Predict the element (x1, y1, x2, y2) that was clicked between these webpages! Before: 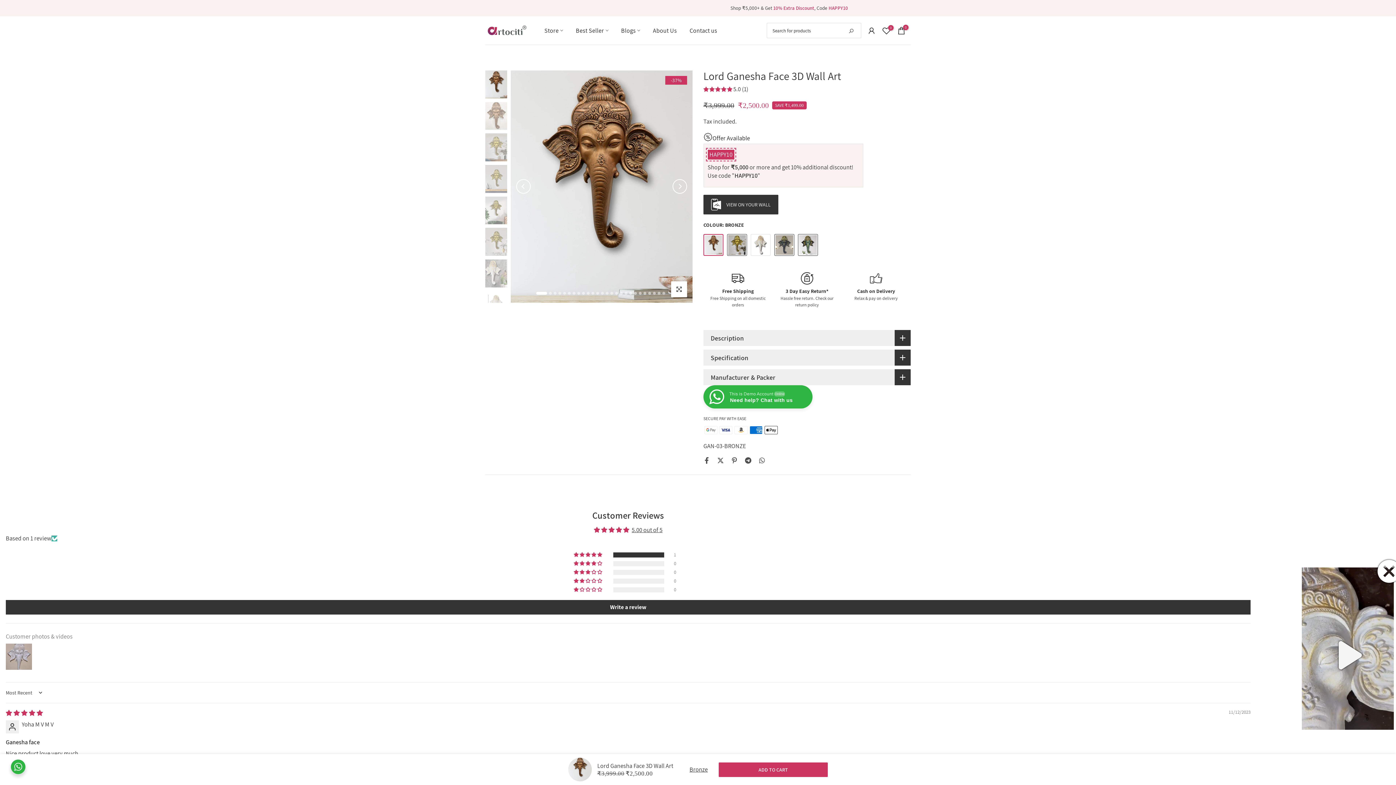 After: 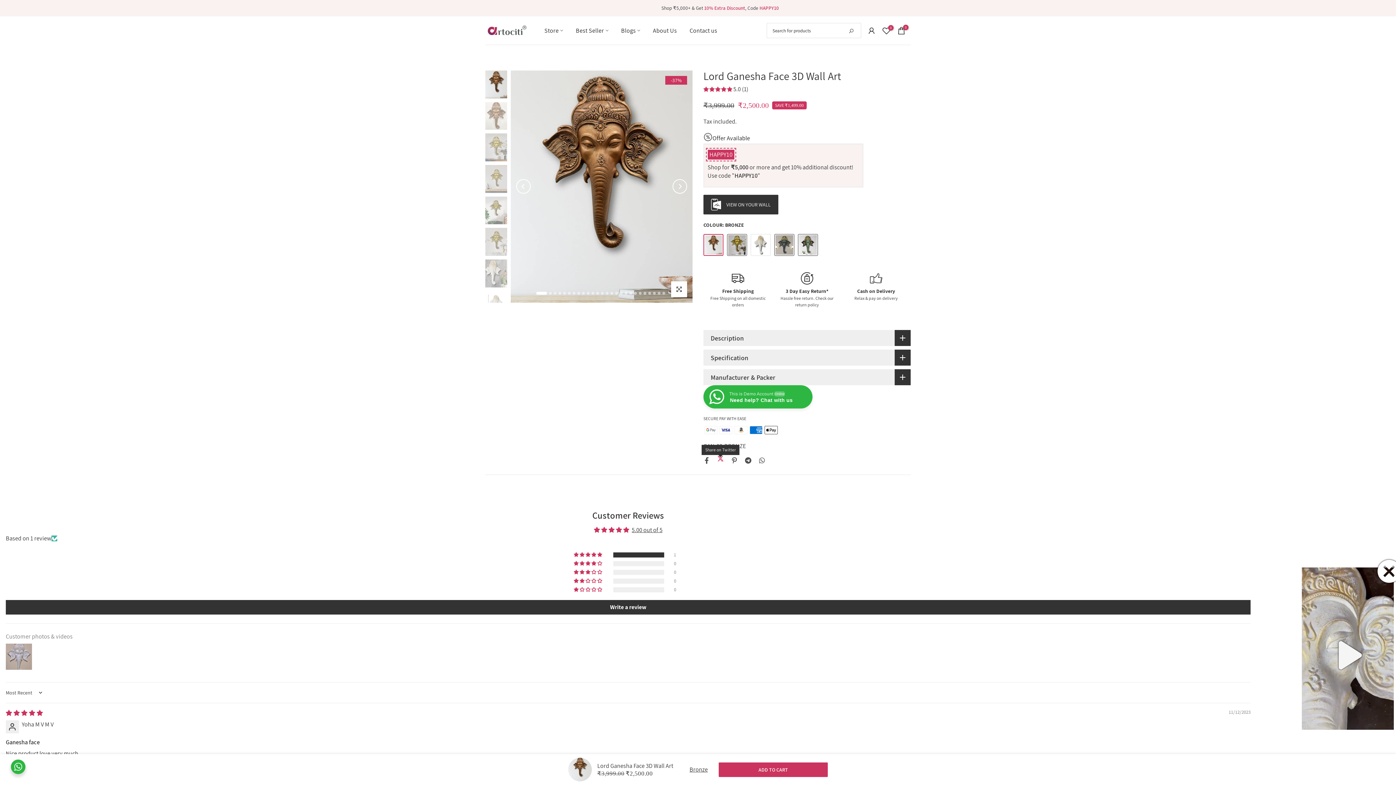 Action: bbox: (717, 457, 724, 464)